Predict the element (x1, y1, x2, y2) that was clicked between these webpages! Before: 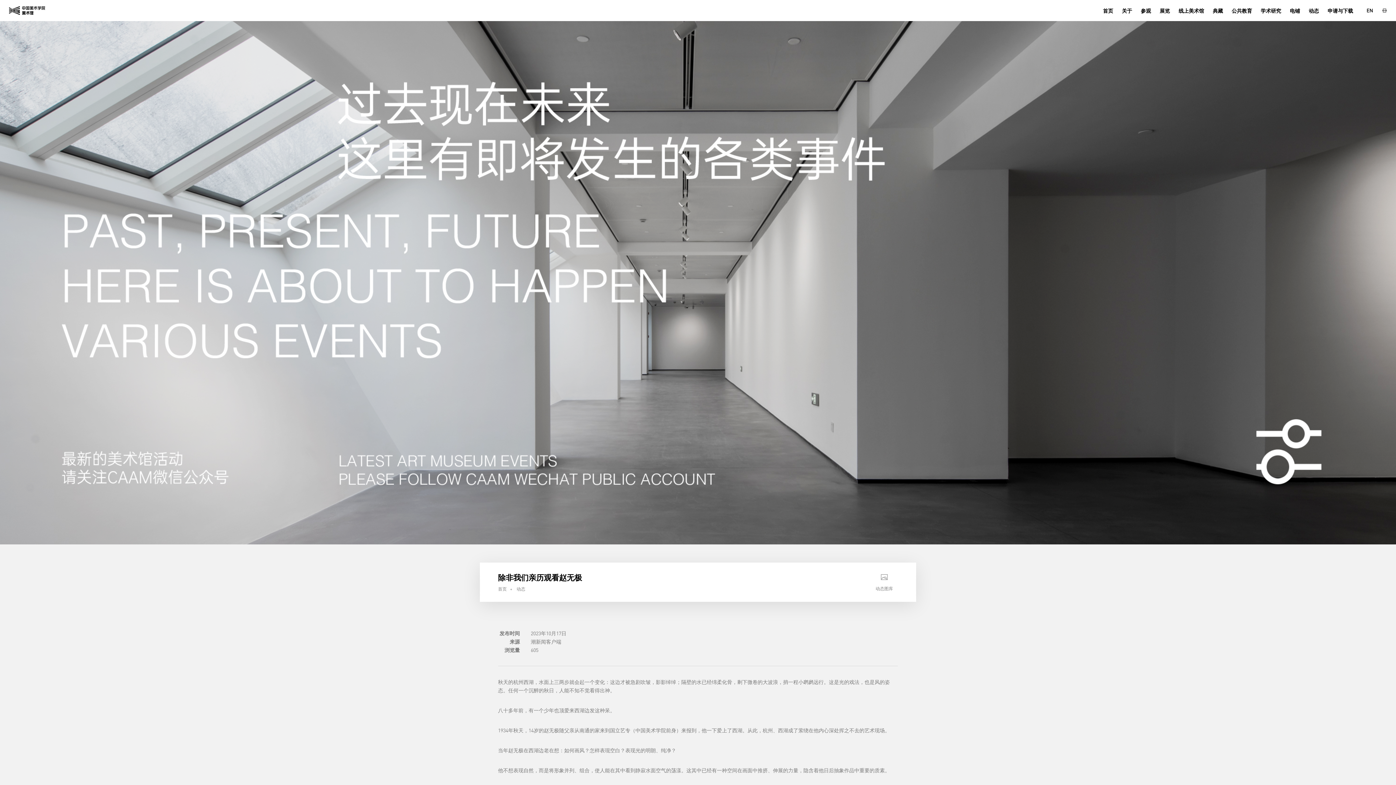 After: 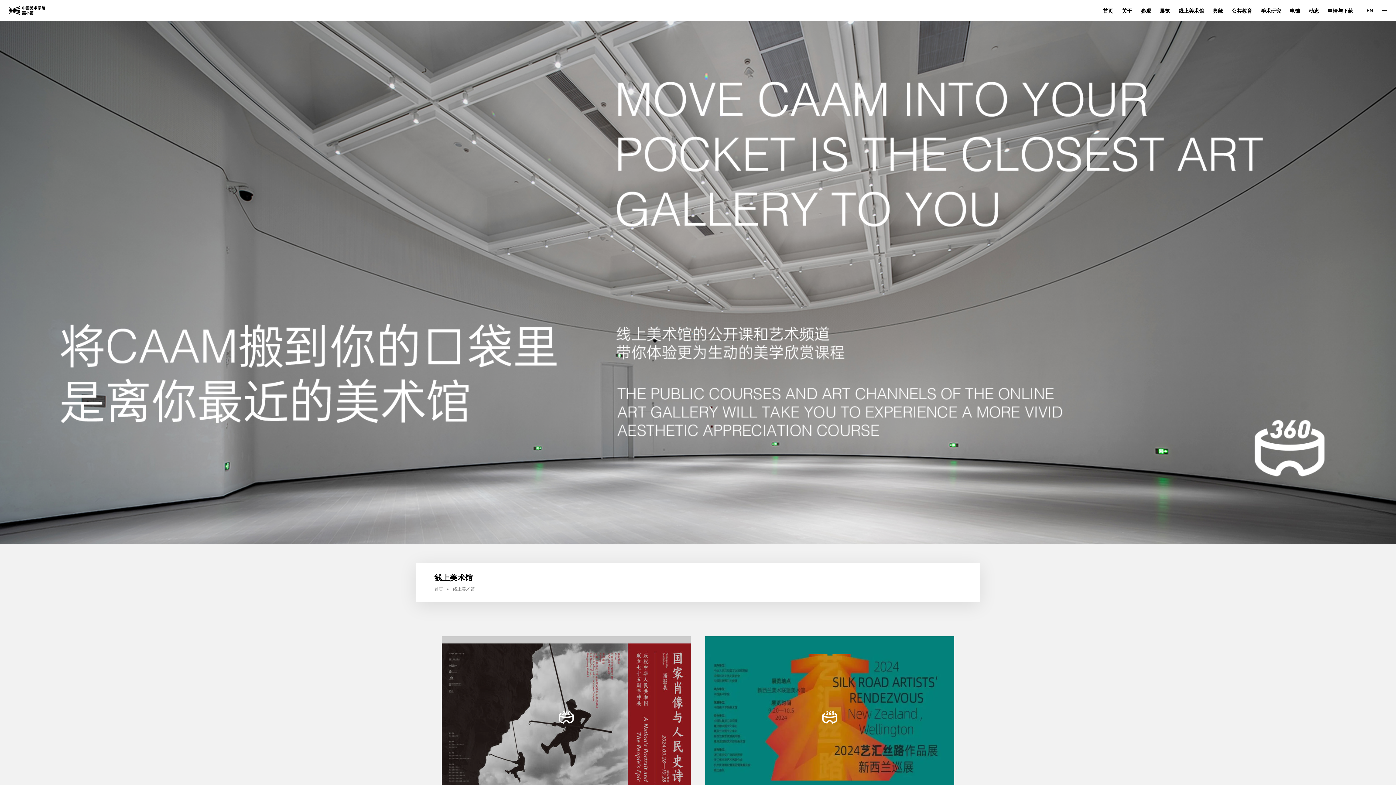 Action: label: 线上美术馆 bbox: (1174, 0, 1208, 21)